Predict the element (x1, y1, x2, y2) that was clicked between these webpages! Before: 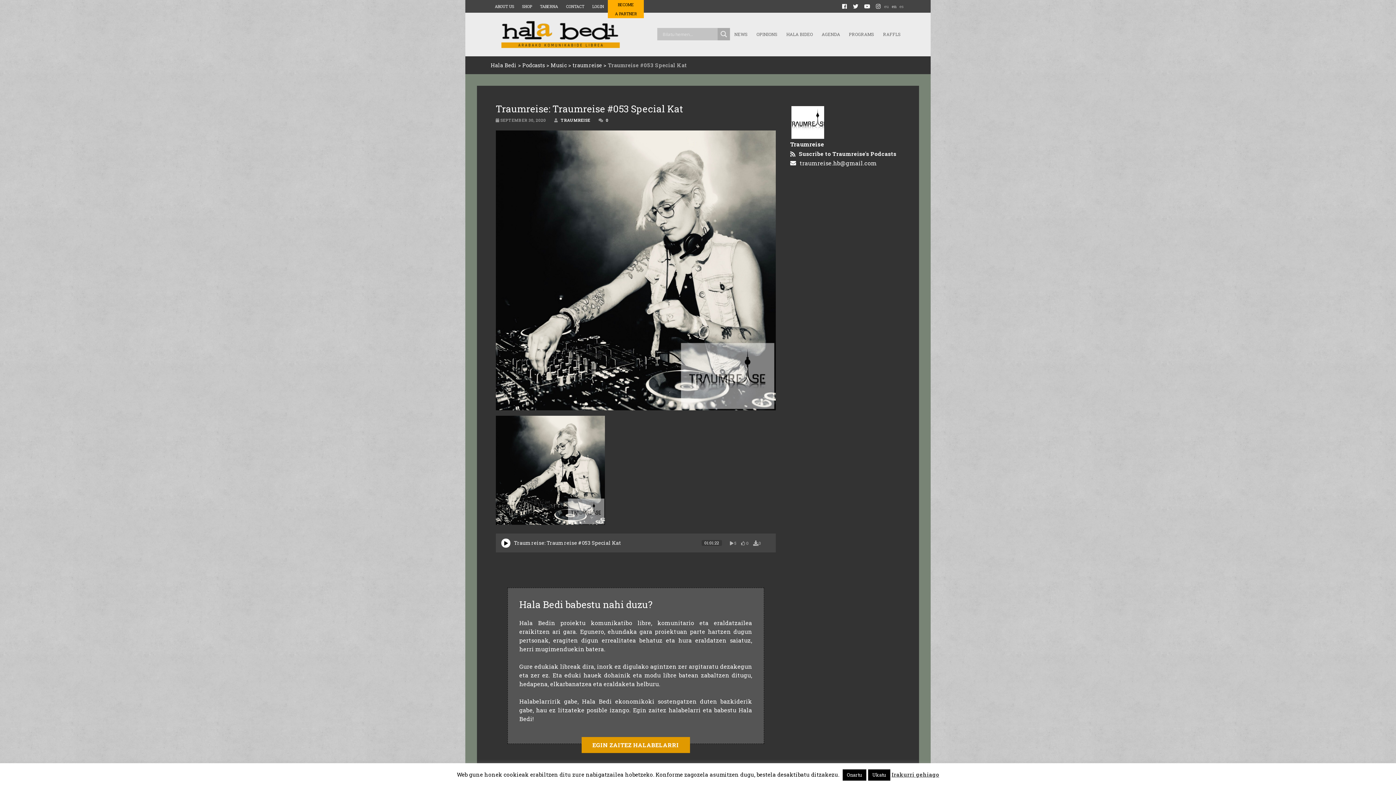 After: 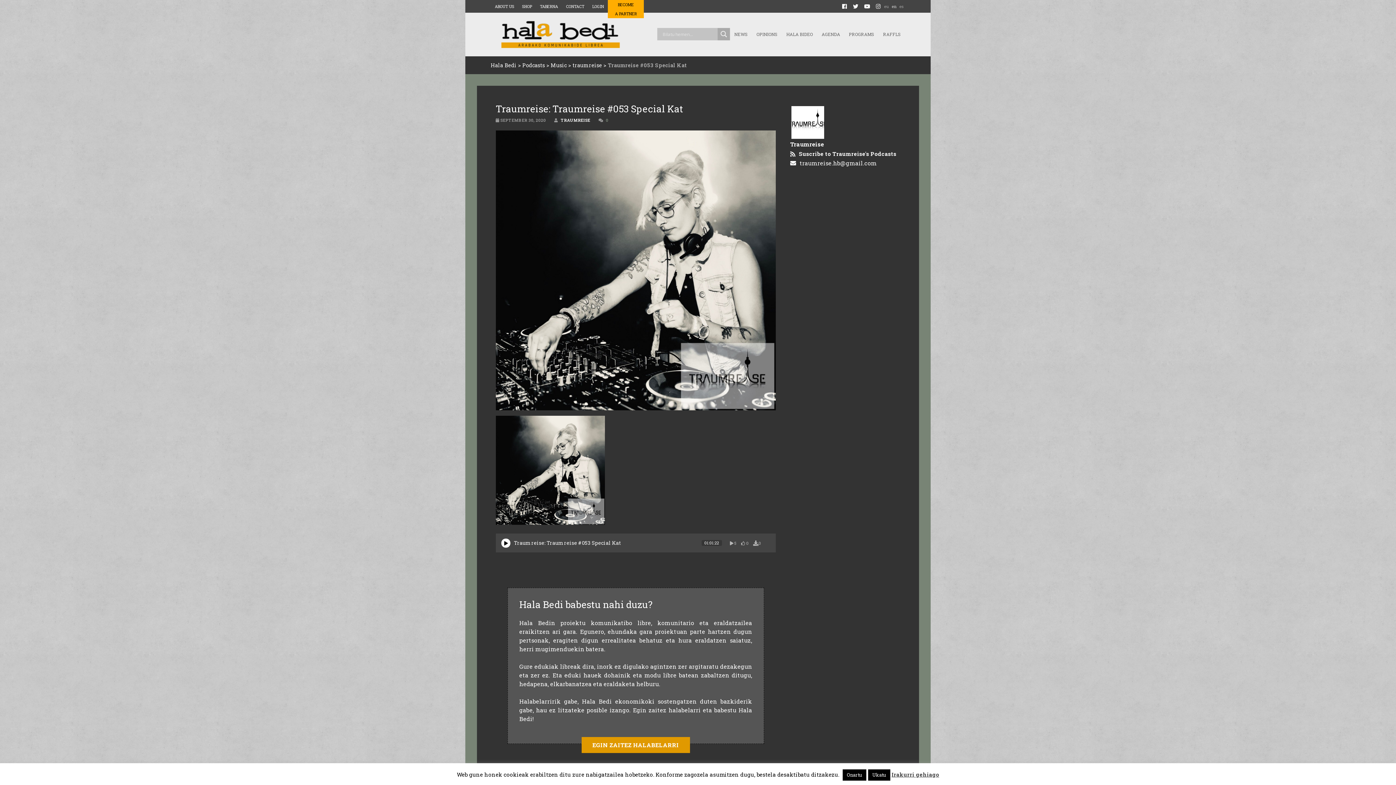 Action: label: 0 bbox: (604, 117, 608, 122)